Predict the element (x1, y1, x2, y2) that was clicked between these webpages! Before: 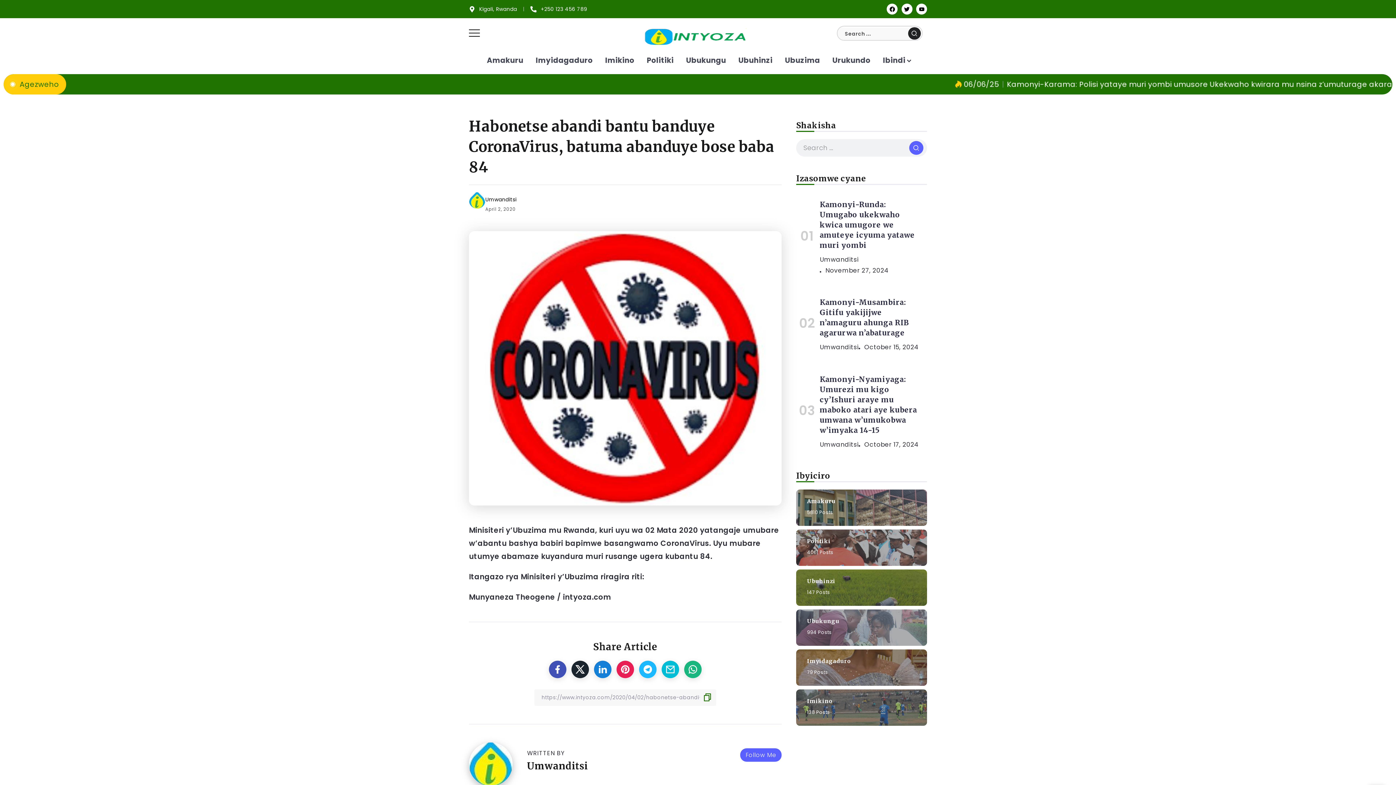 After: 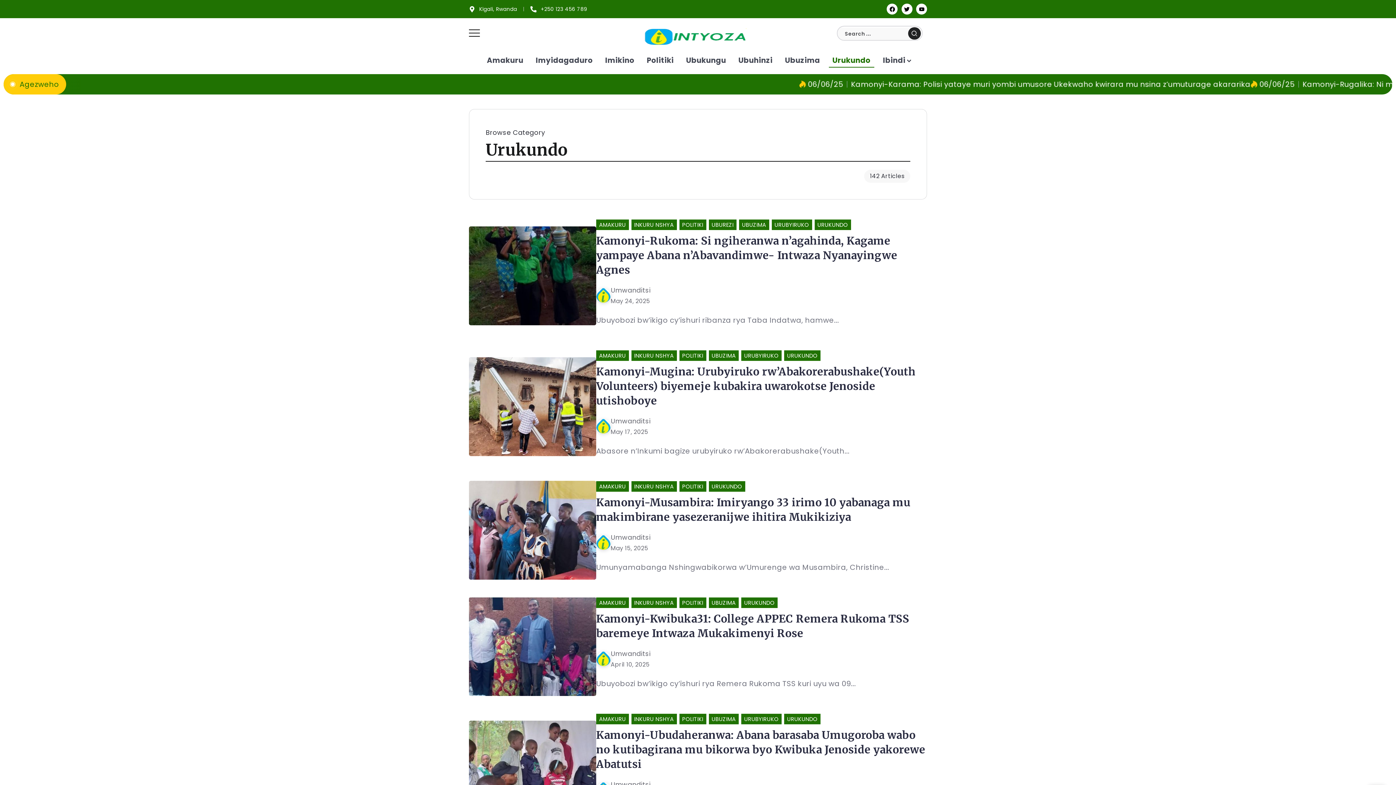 Action: label: Urukundo bbox: (829, 53, 874, 67)